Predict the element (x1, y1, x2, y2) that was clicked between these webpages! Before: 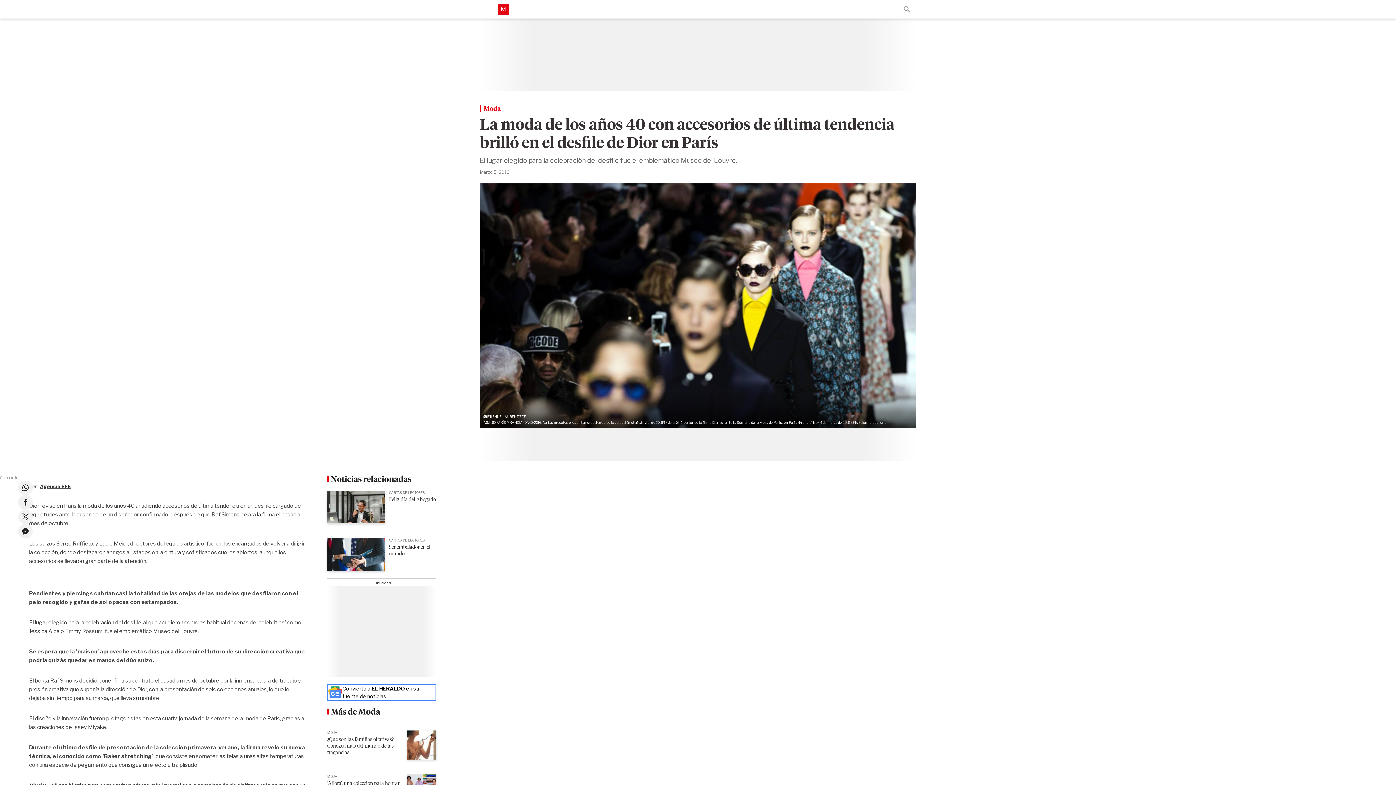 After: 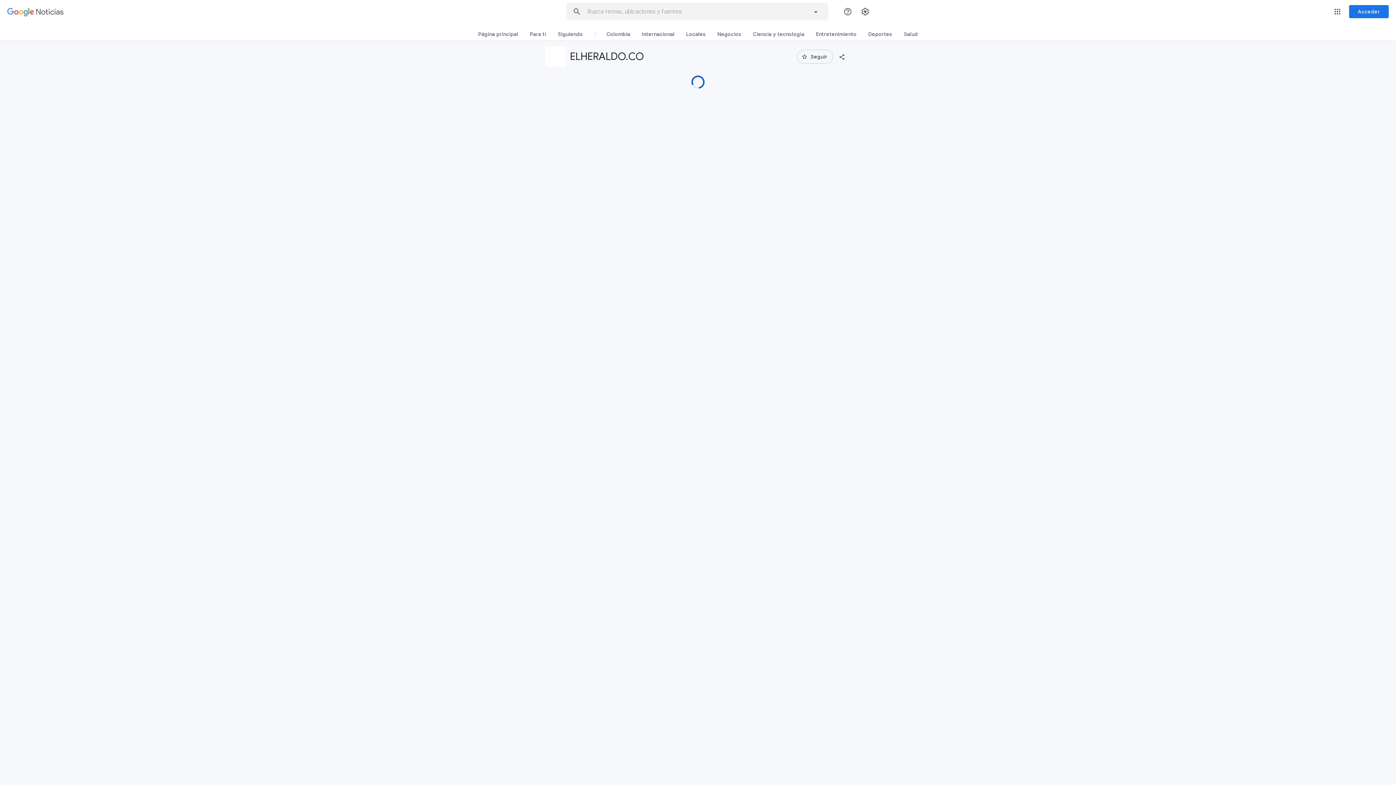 Action: label: Convierta a EL HERALDO en su fuente de noticias bbox: (328, 685, 435, 700)